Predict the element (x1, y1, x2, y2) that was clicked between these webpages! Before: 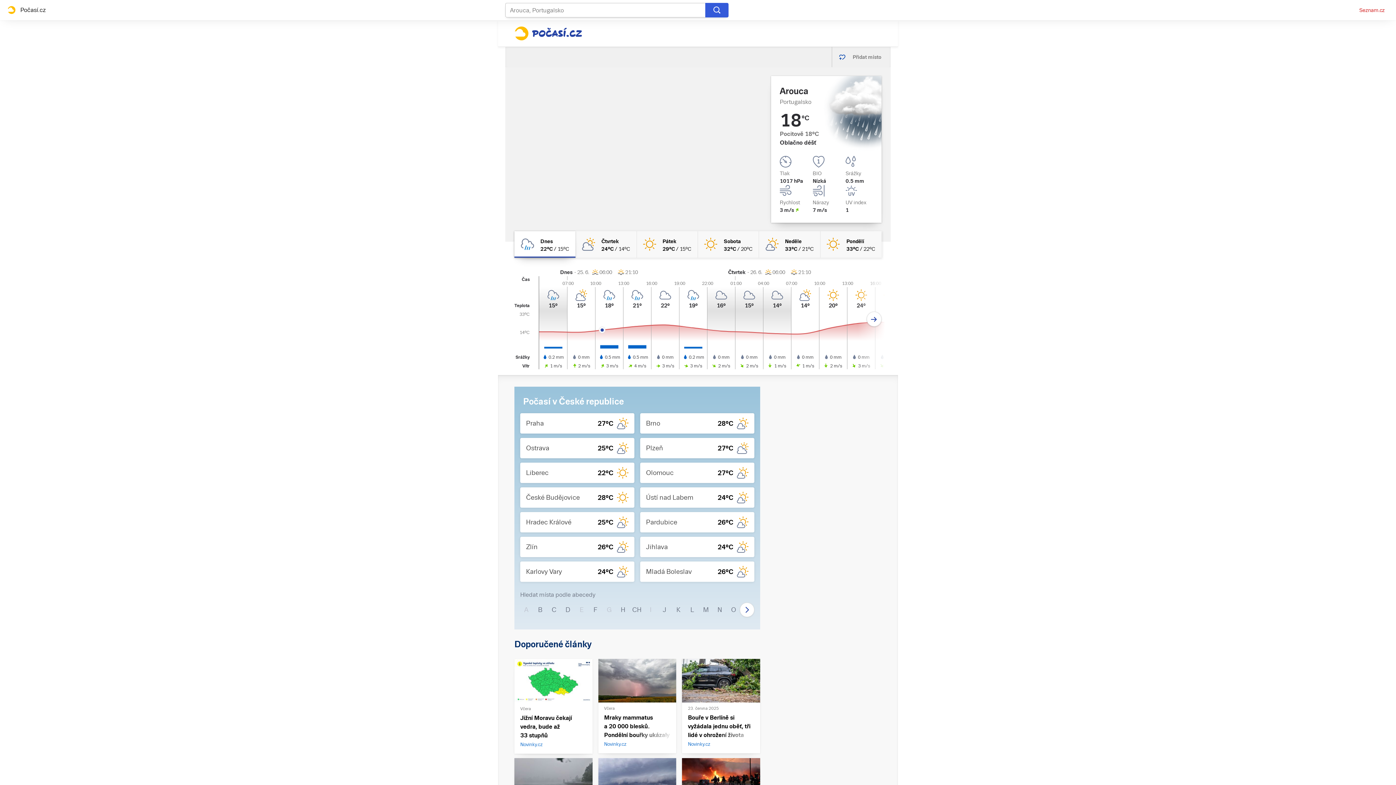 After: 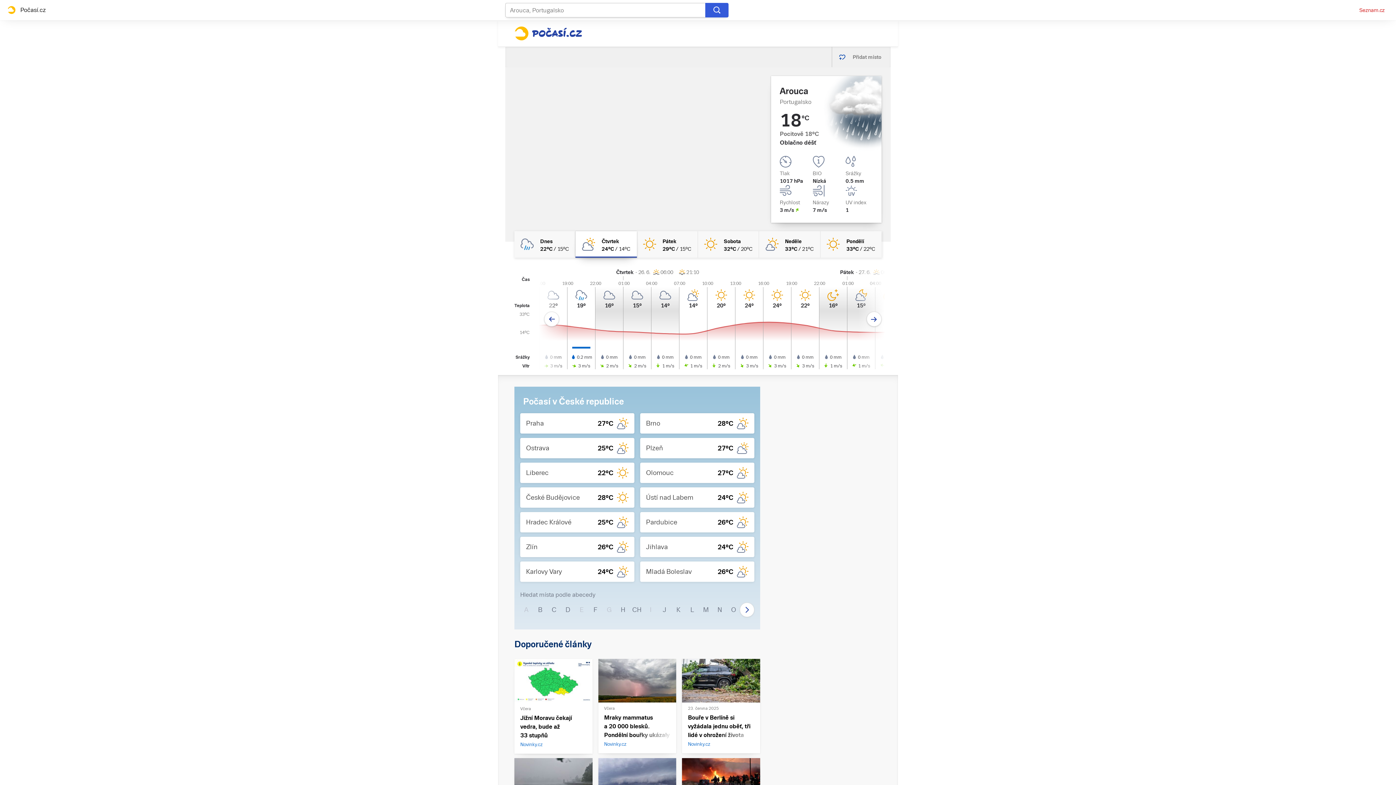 Action: bbox: (866, 311, 881, 326) label: Další den